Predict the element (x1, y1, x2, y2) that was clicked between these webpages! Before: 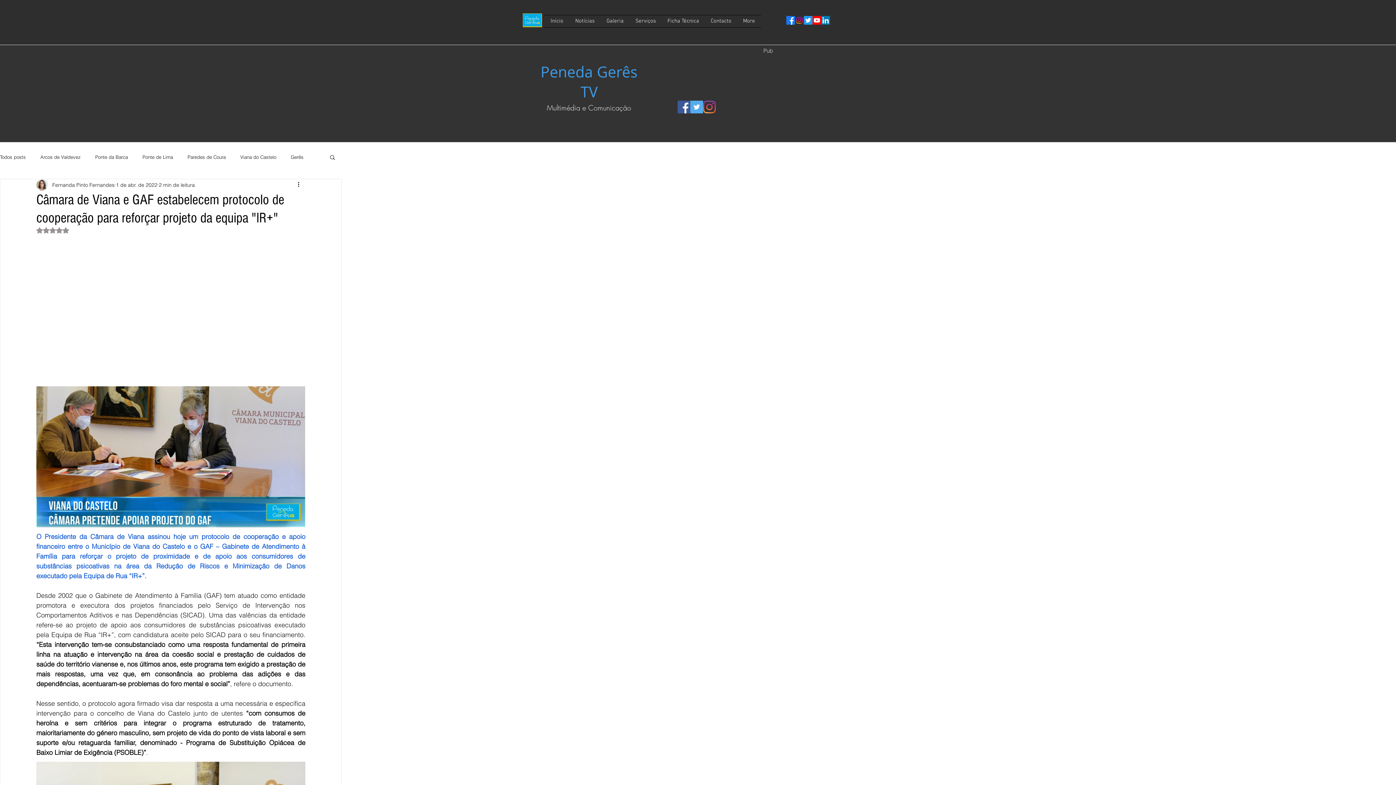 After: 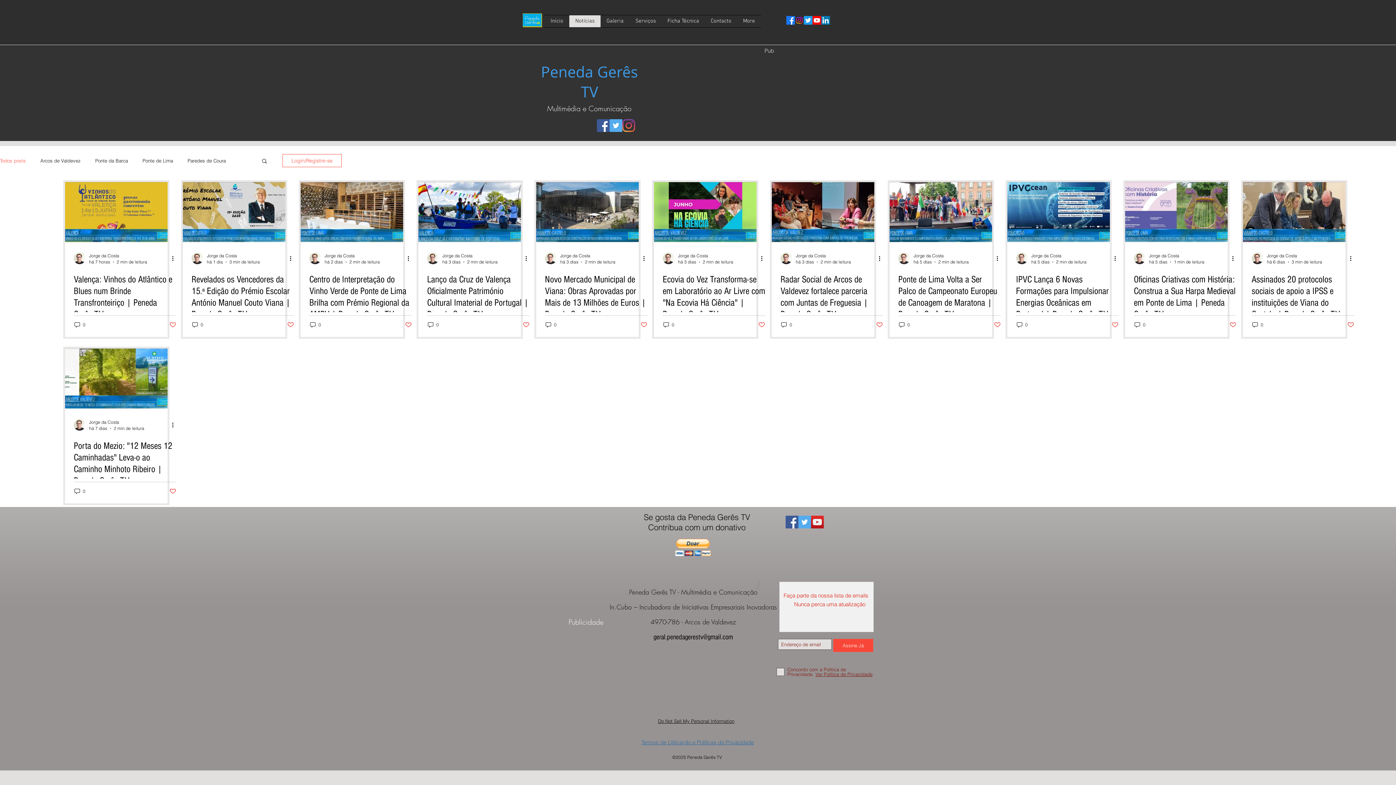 Action: bbox: (0, 153, 25, 160) label: Todos posts